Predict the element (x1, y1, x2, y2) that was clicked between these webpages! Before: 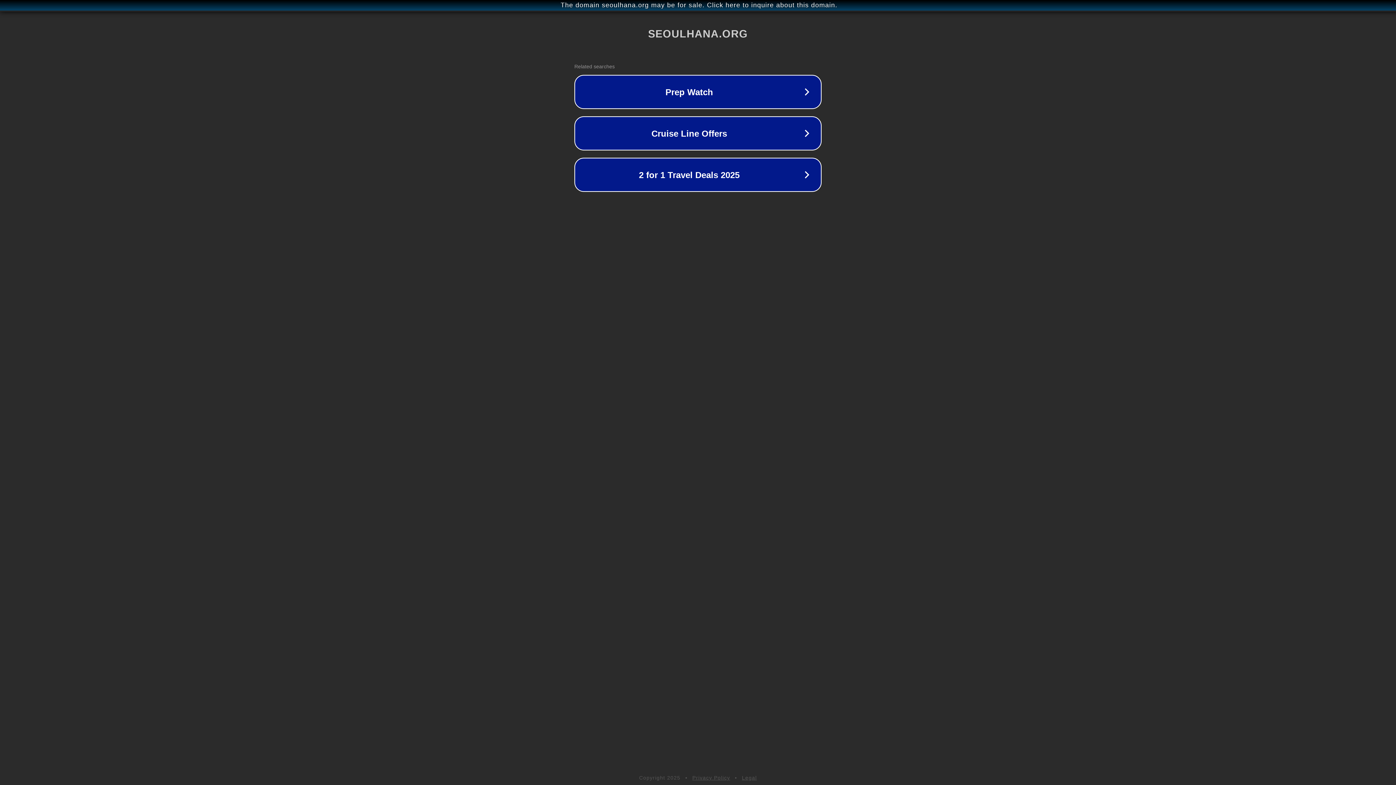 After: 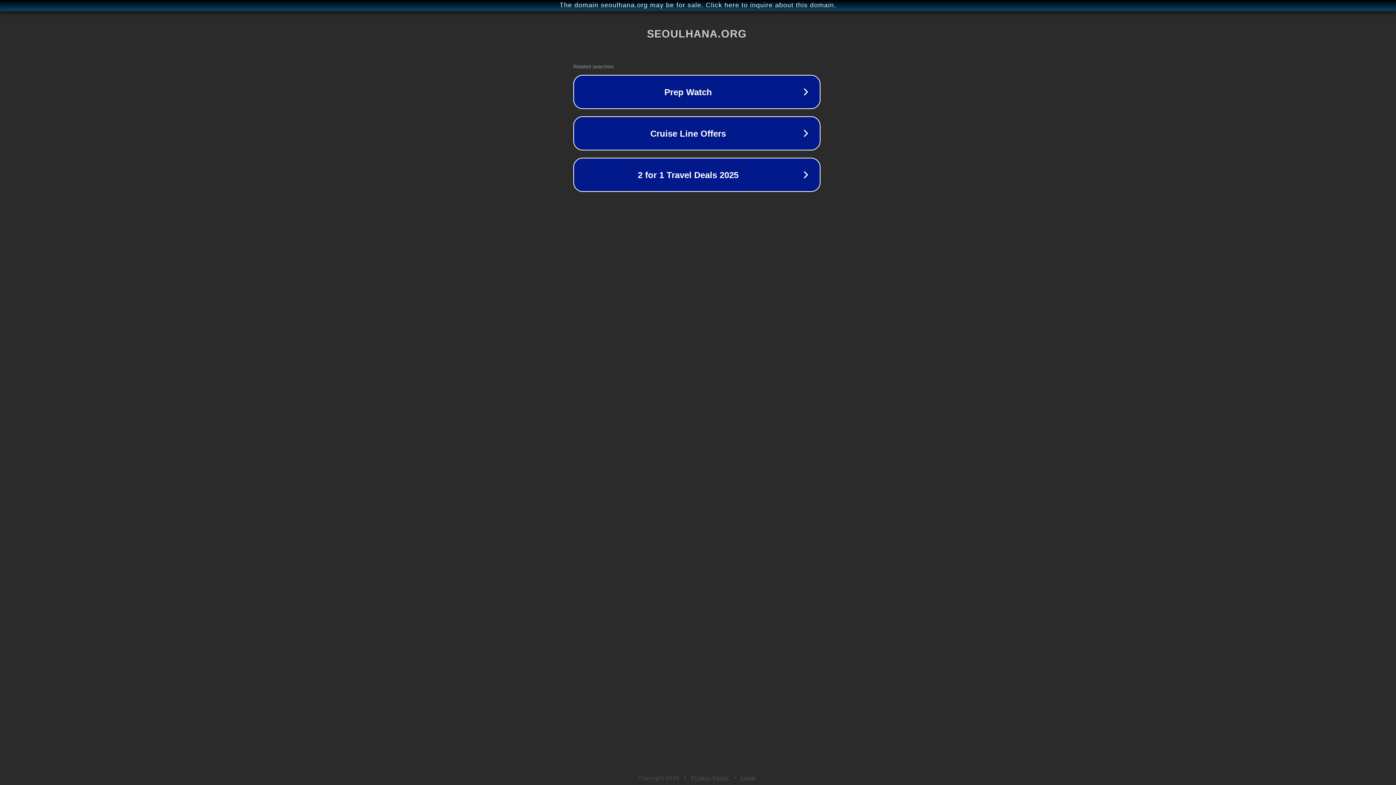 Action: bbox: (1, 1, 1397, 9) label: The domain seoulhana.org may be for sale. Click here to inquire about this domain.